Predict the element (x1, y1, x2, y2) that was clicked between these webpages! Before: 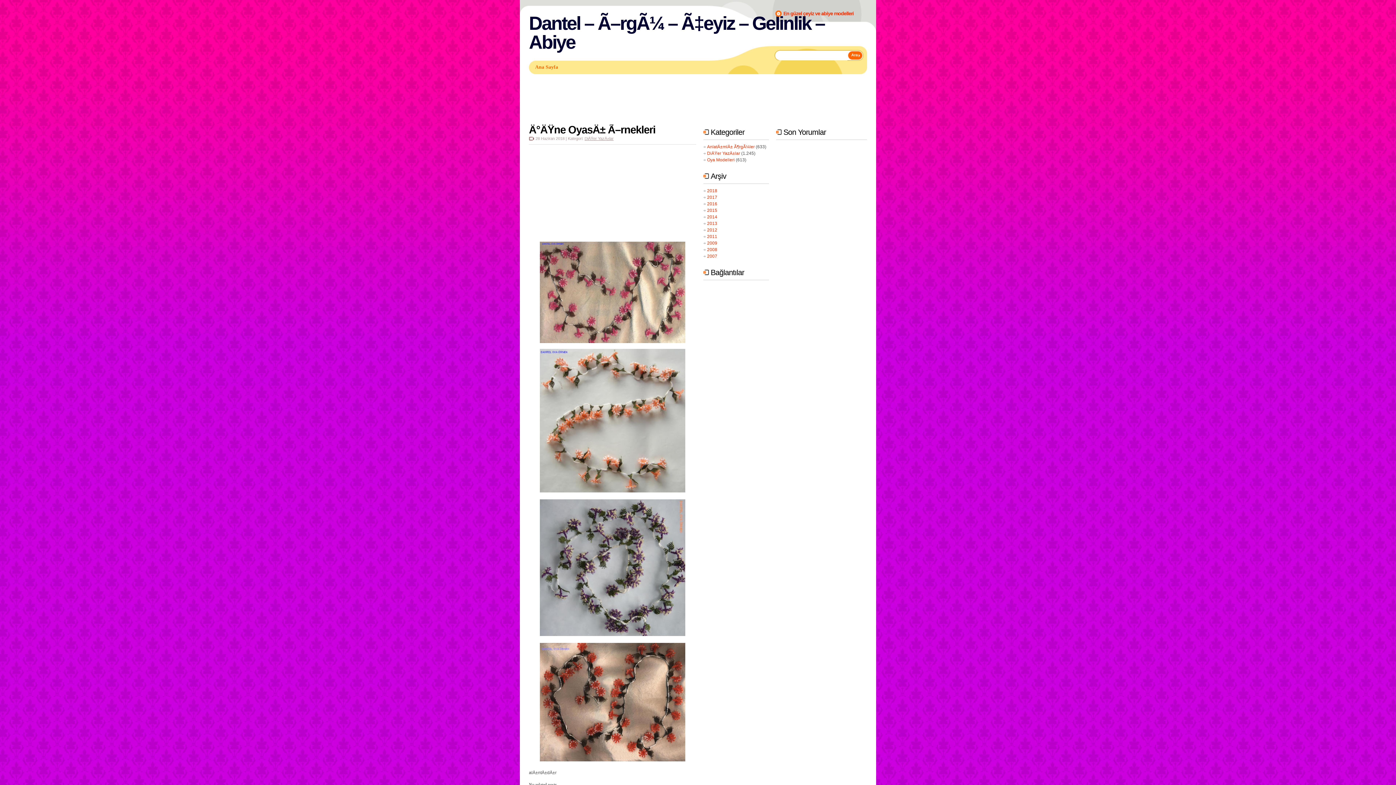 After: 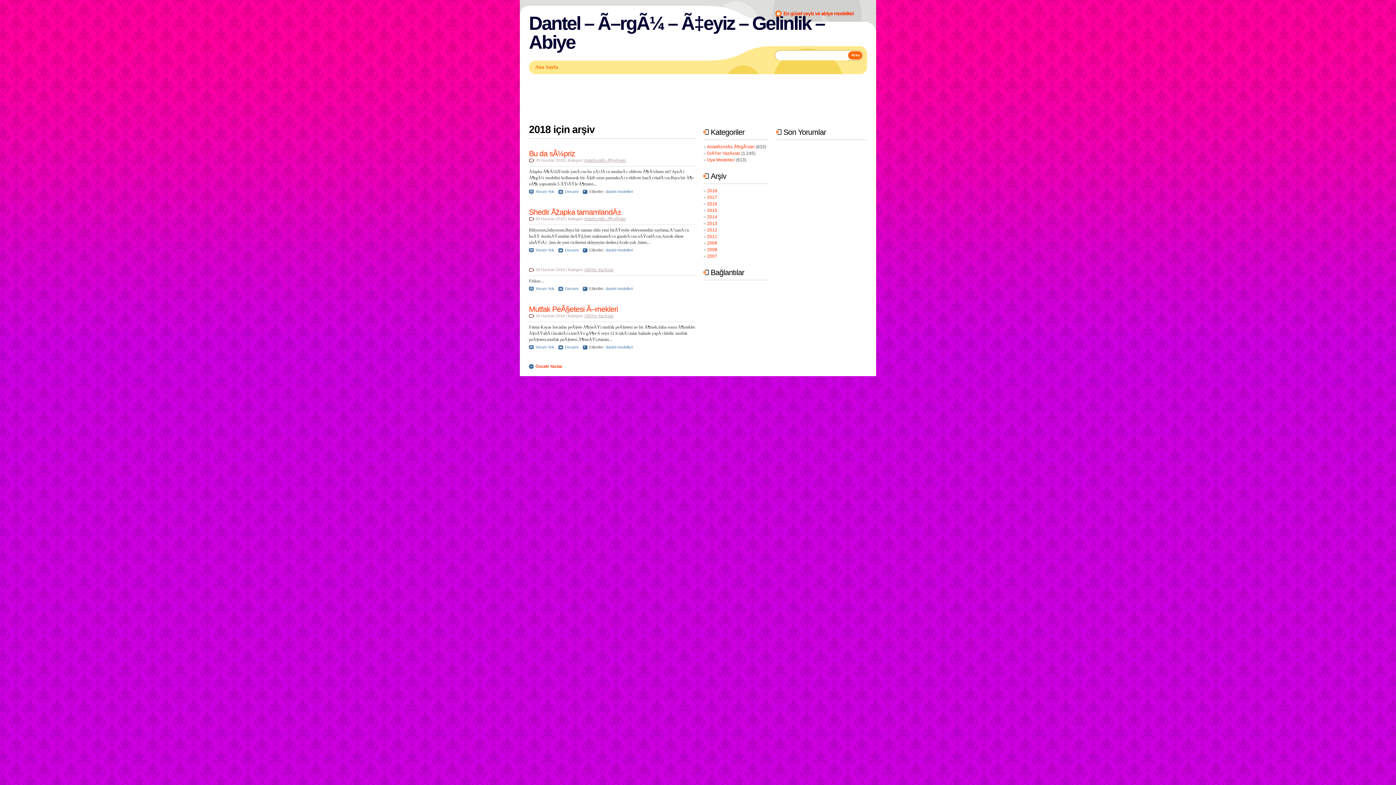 Action: bbox: (707, 188, 717, 193) label: 2018